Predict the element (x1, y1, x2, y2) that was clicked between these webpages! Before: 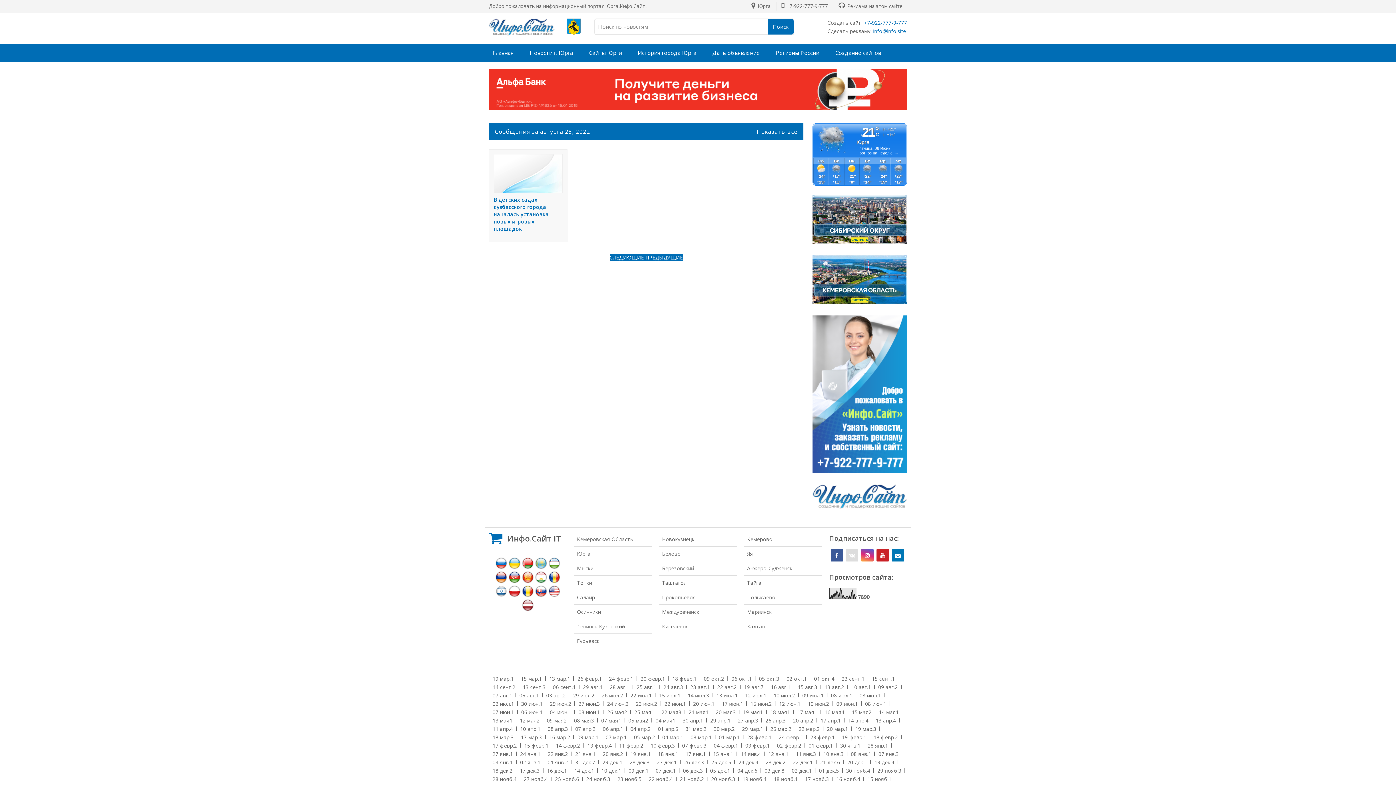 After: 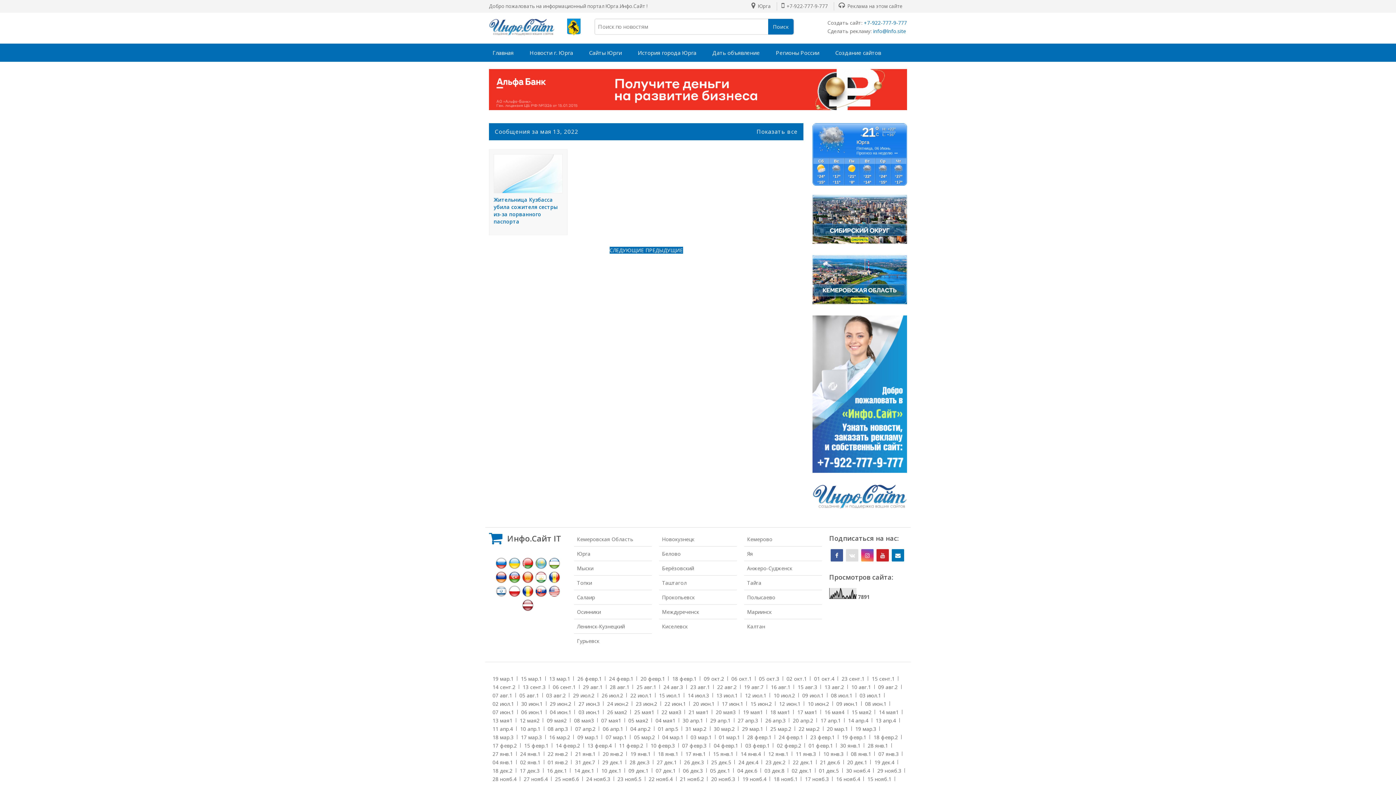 Action: bbox: (492, 717, 512, 724) label: 13 мая1